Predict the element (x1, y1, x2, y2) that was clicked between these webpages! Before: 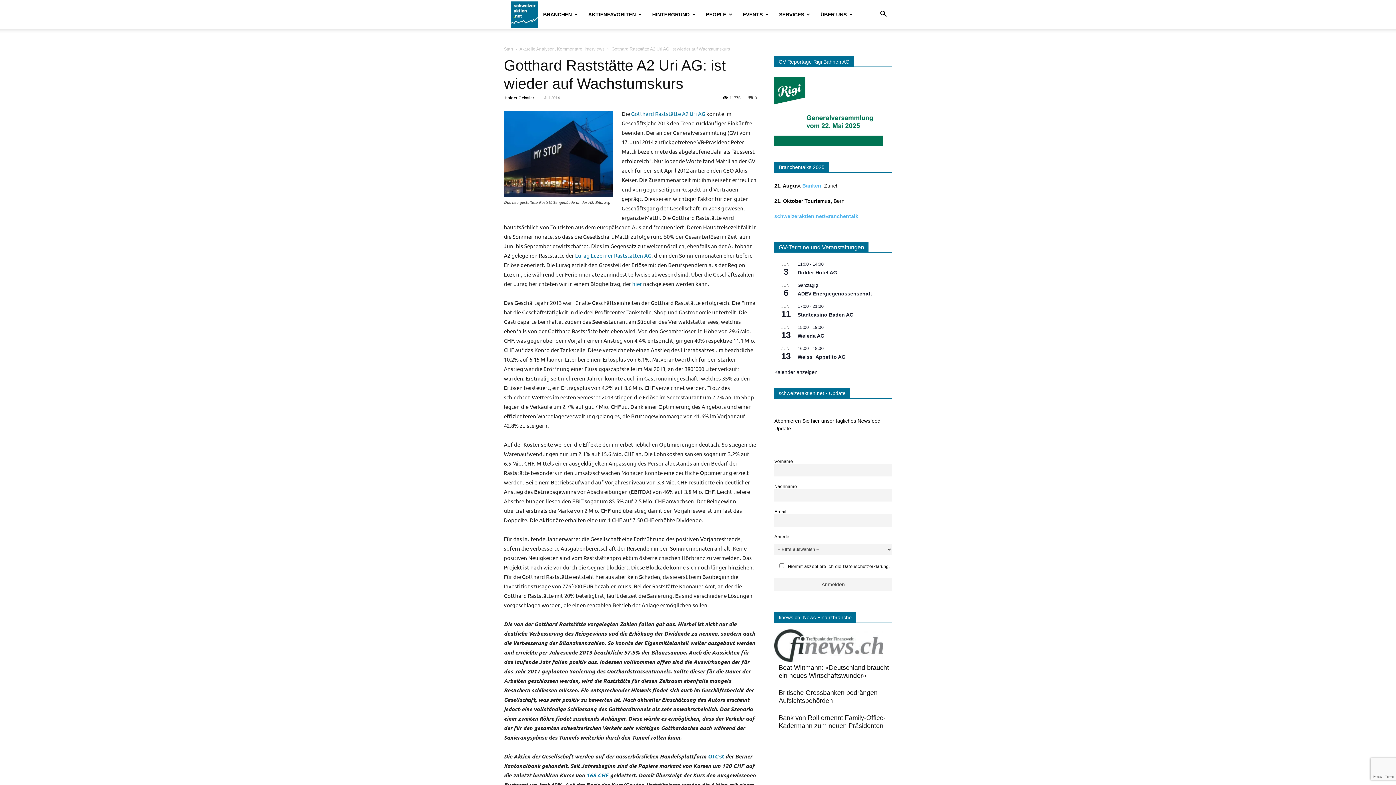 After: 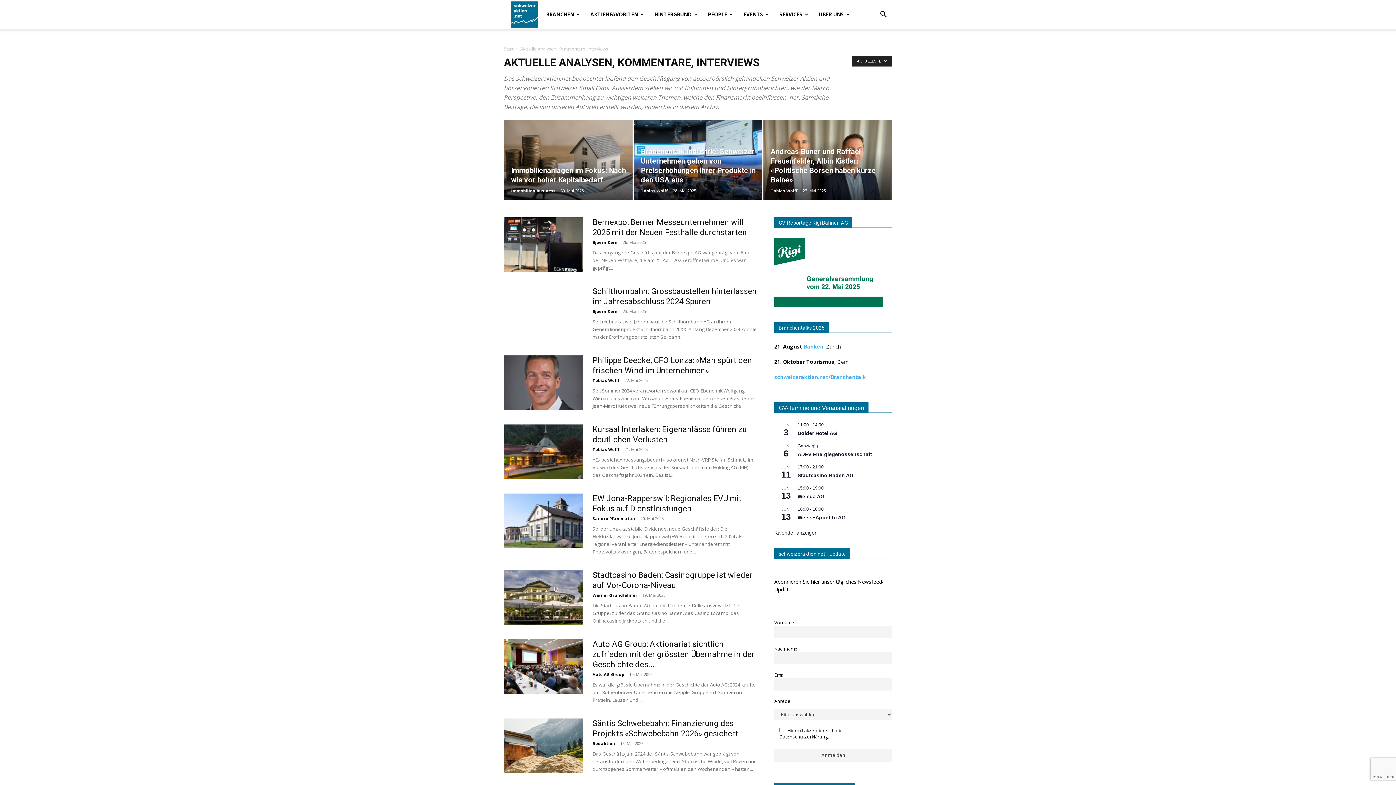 Action: bbox: (519, 46, 604, 51) label: Aktuelle Analysen, Kommentare, Interviews